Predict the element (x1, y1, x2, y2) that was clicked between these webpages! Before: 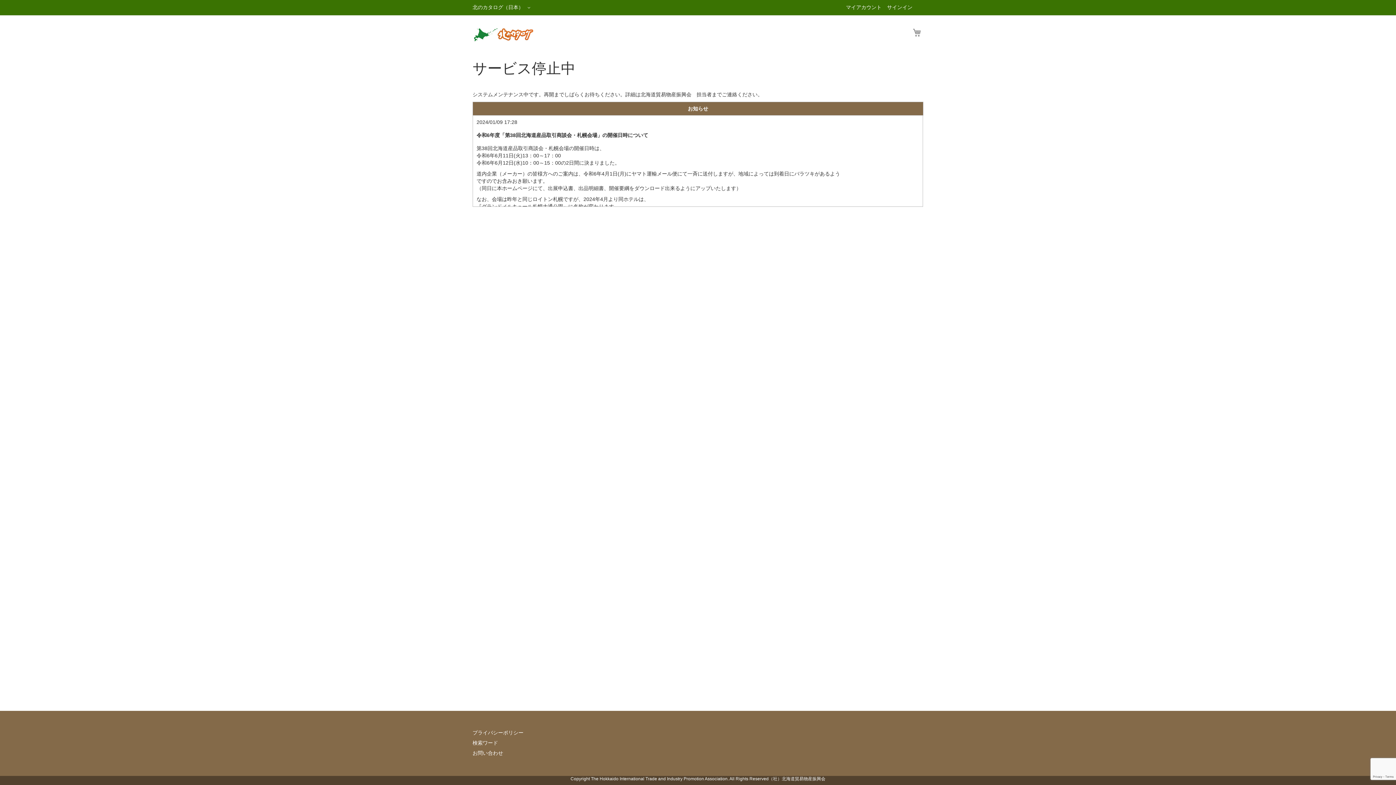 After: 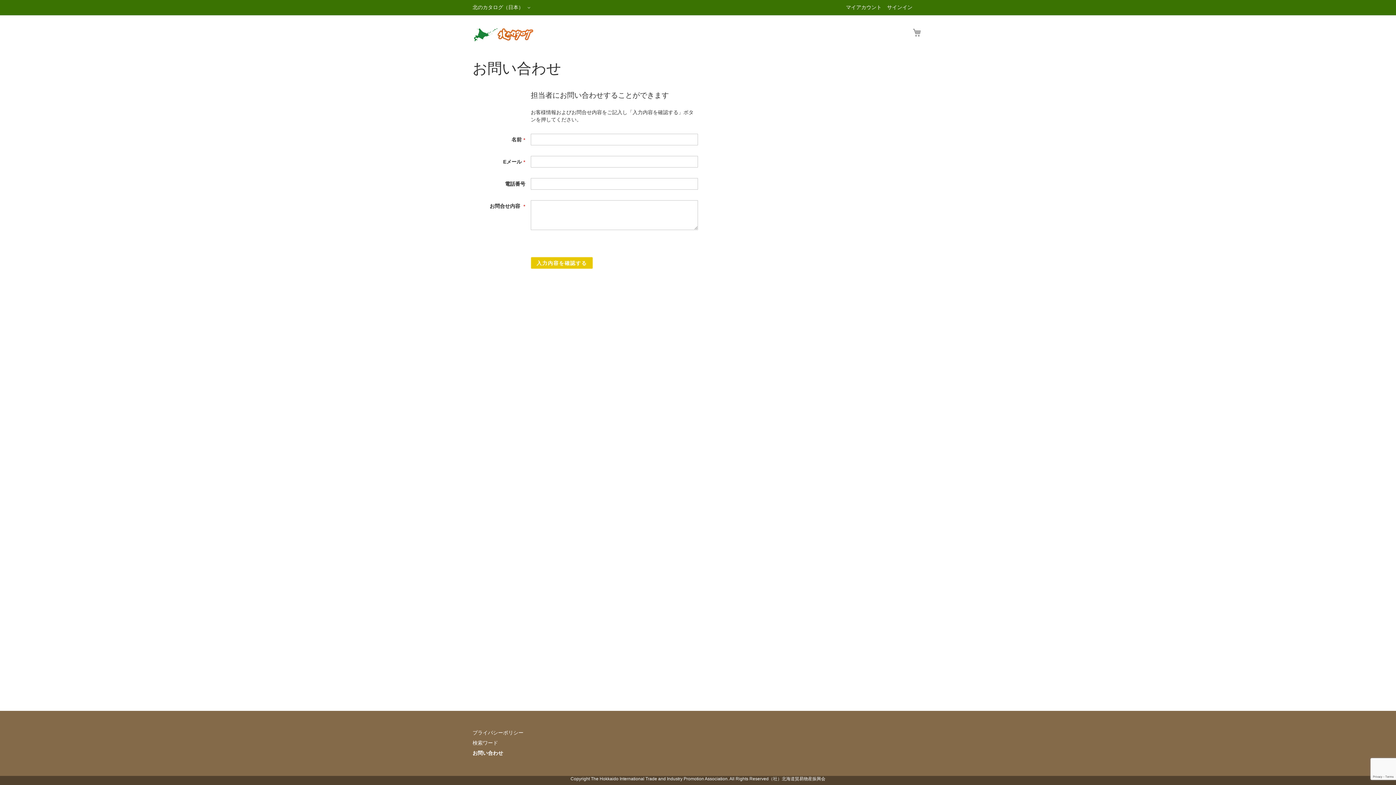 Action: label: お問い合わせ bbox: (472, 750, 503, 756)